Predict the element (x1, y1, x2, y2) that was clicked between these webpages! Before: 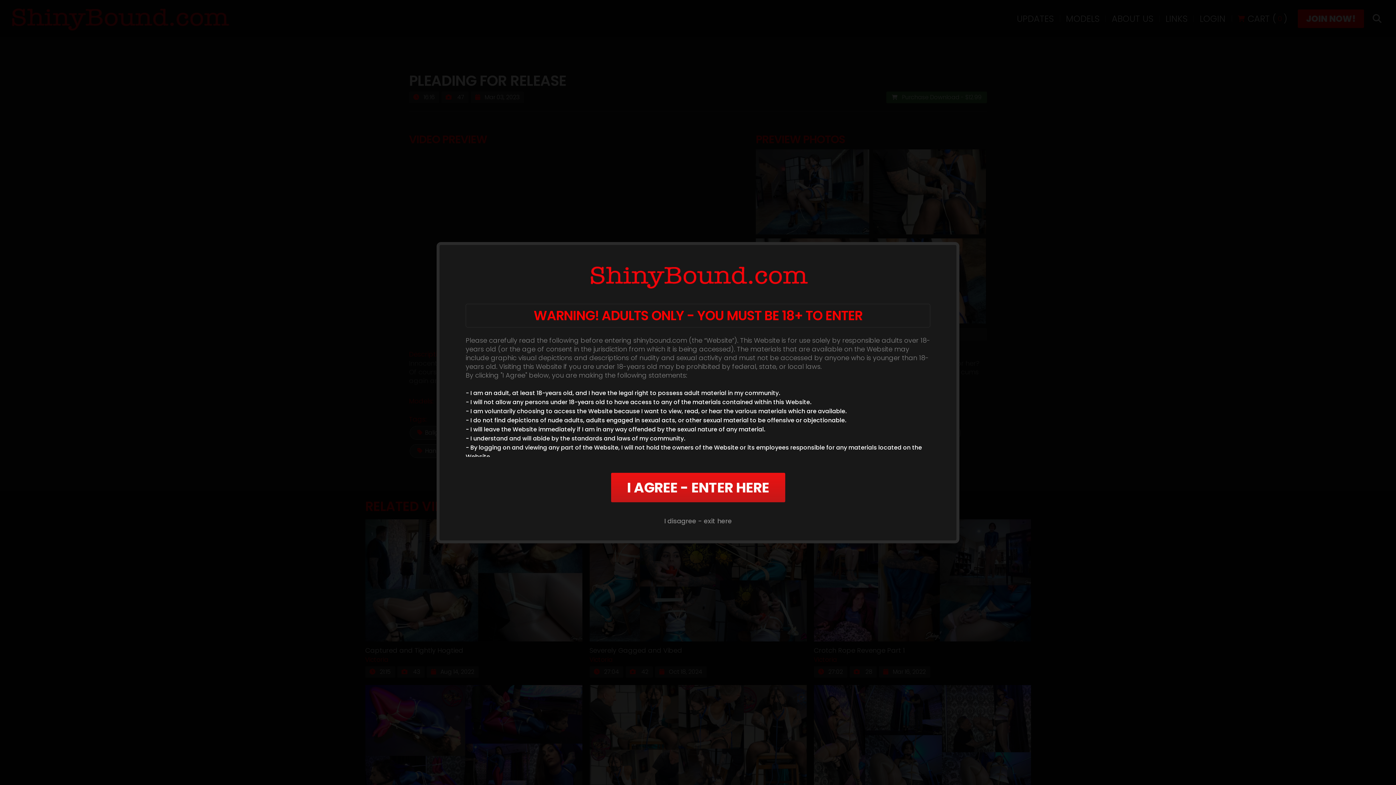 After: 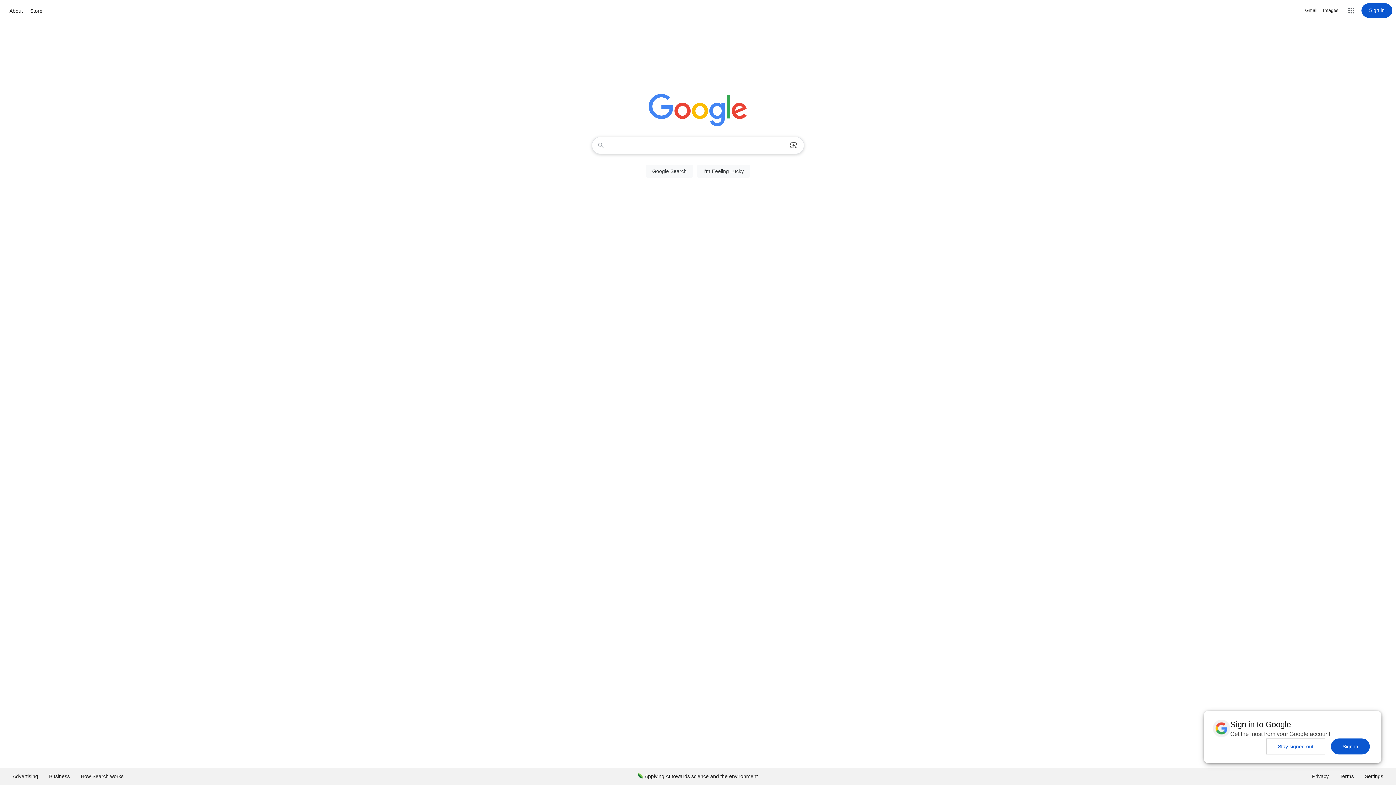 Action: bbox: (664, 516, 732, 525) label: I disagree - exit here